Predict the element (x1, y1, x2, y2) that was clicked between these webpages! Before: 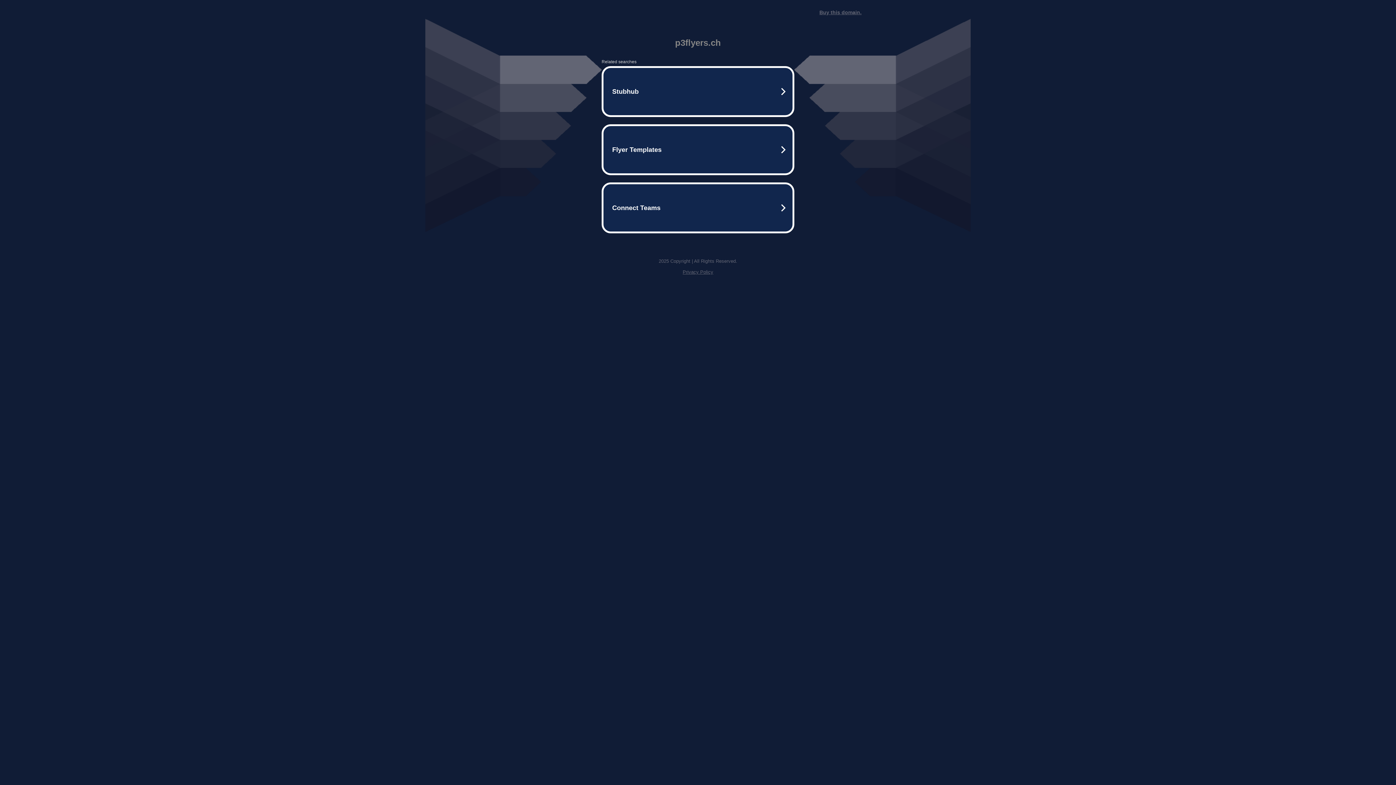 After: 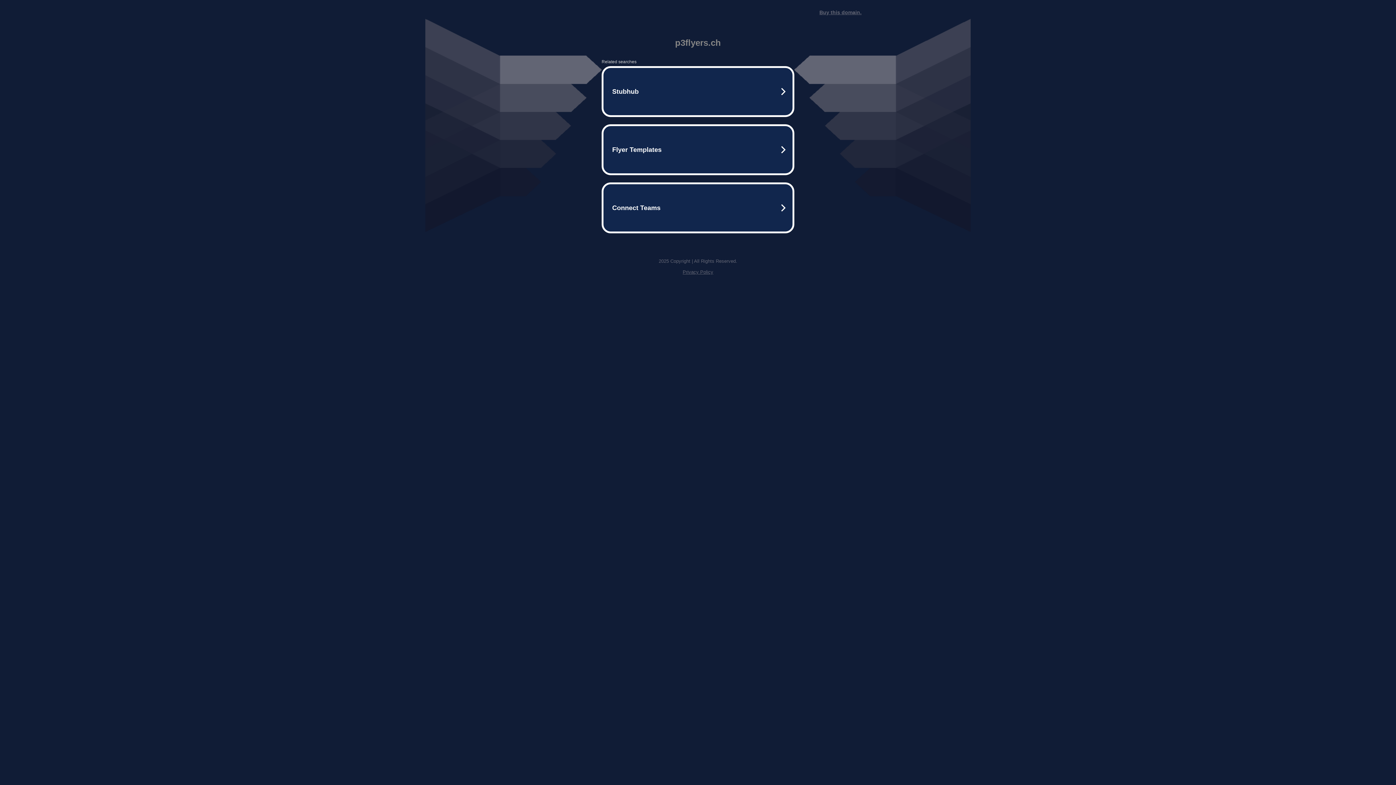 Action: label: Privacy Policy bbox: (682, 269, 713, 274)